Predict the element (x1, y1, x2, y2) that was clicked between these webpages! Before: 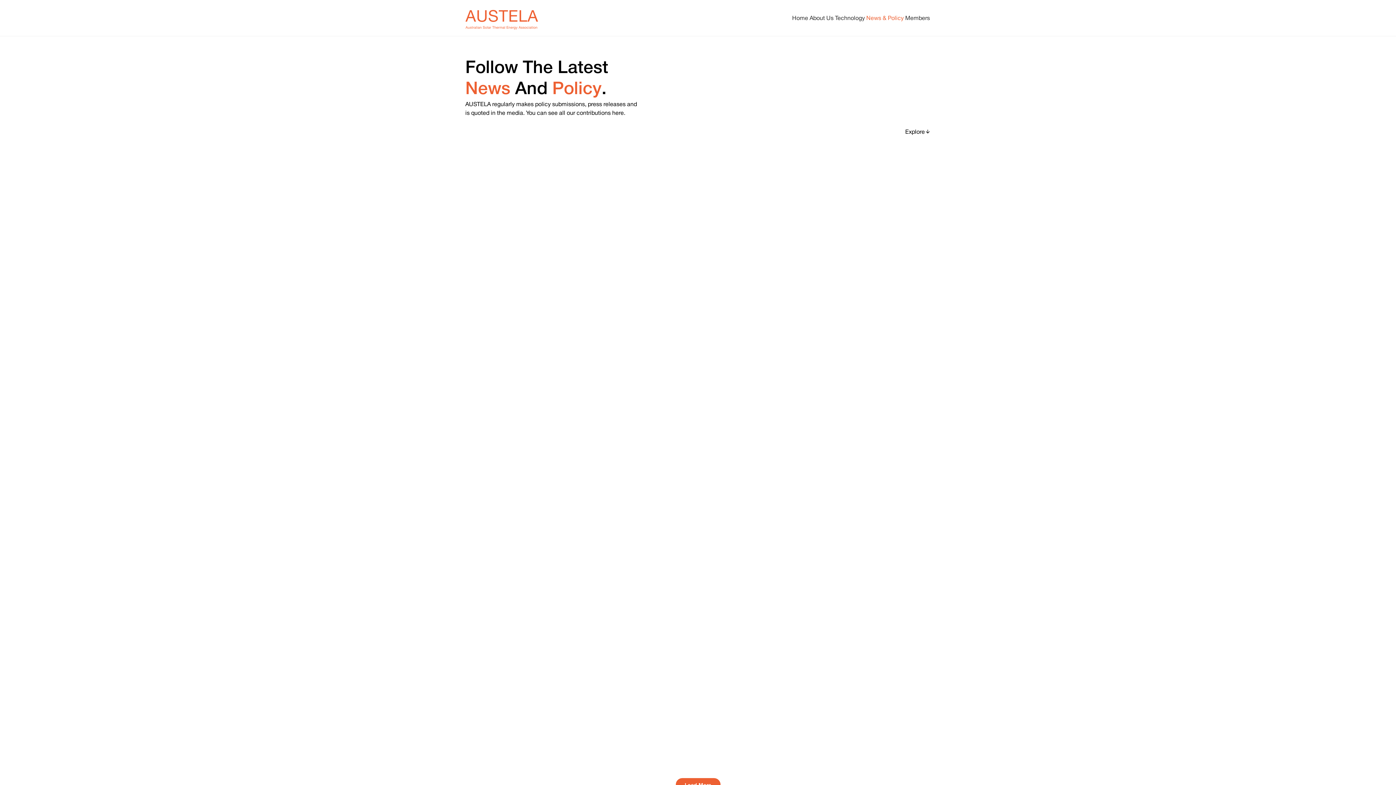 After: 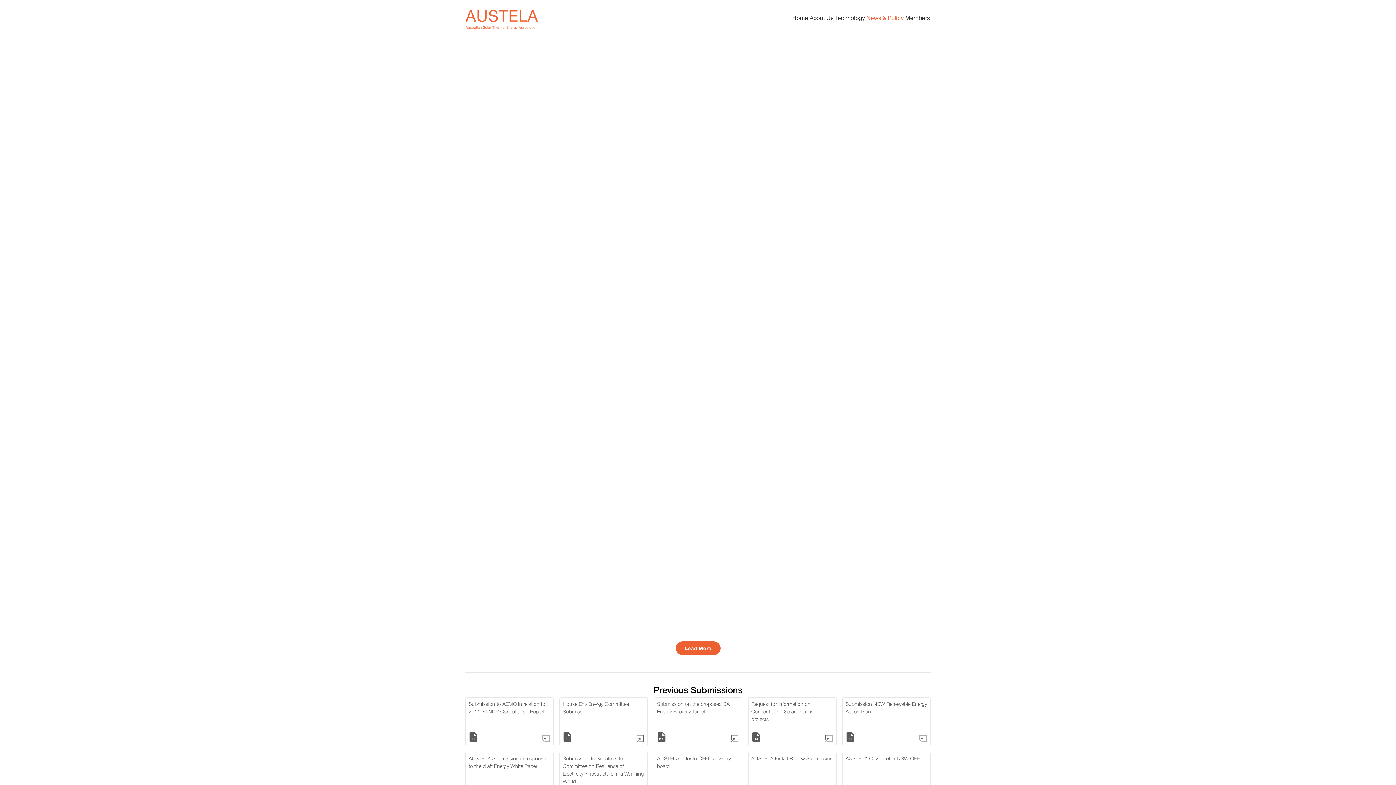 Action: bbox: (905, 126, 930, 136) label: Explore